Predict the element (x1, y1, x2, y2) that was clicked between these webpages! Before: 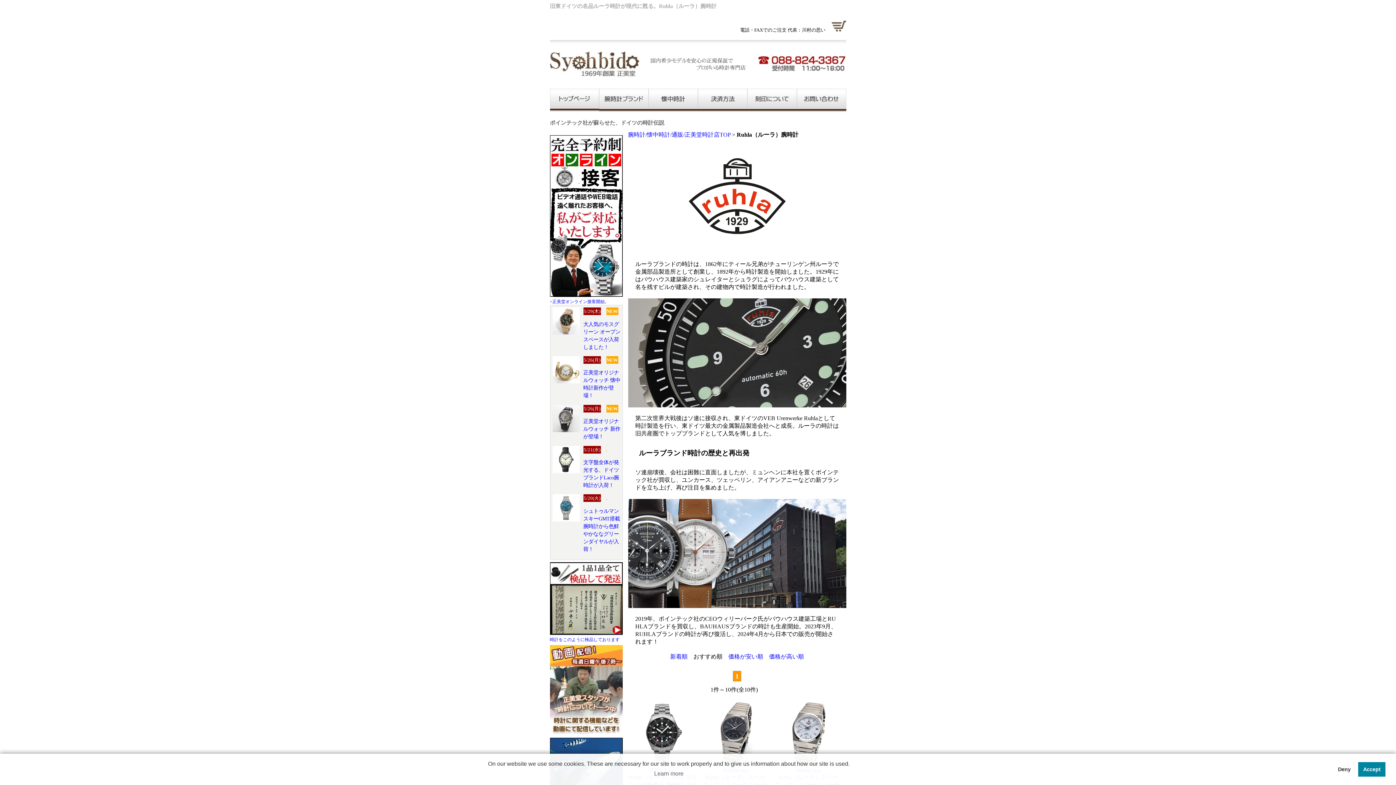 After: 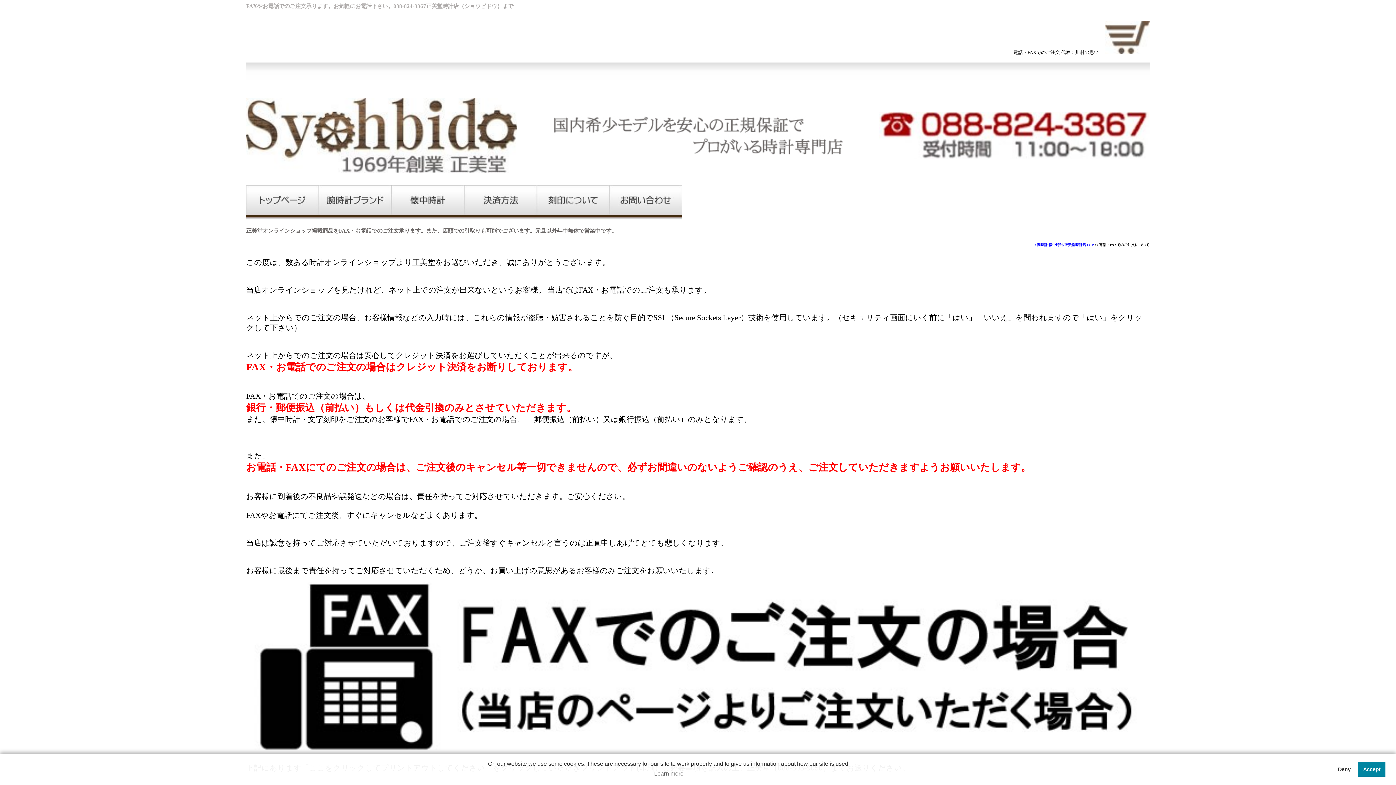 Action: label: 電話・FAXでのご注文 bbox: (740, 27, 786, 32)